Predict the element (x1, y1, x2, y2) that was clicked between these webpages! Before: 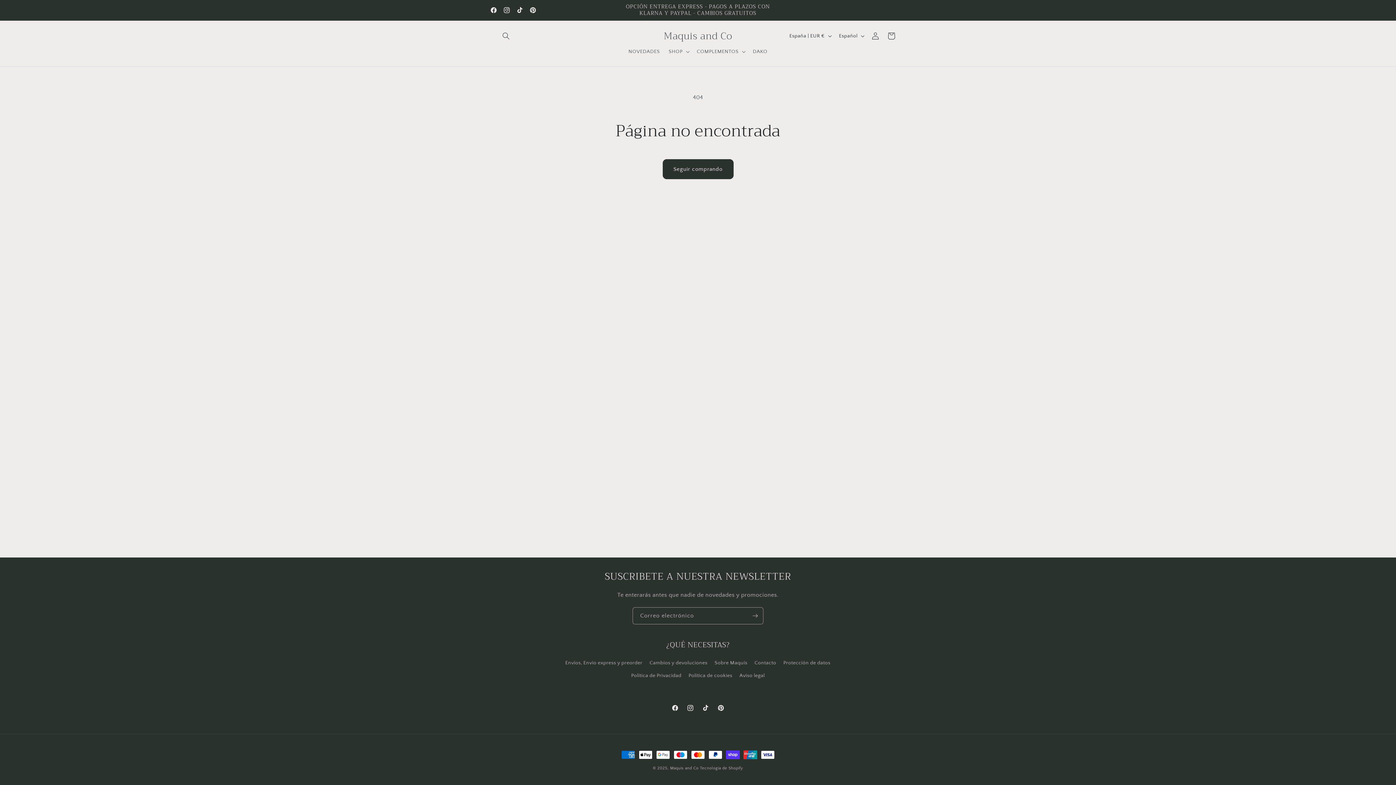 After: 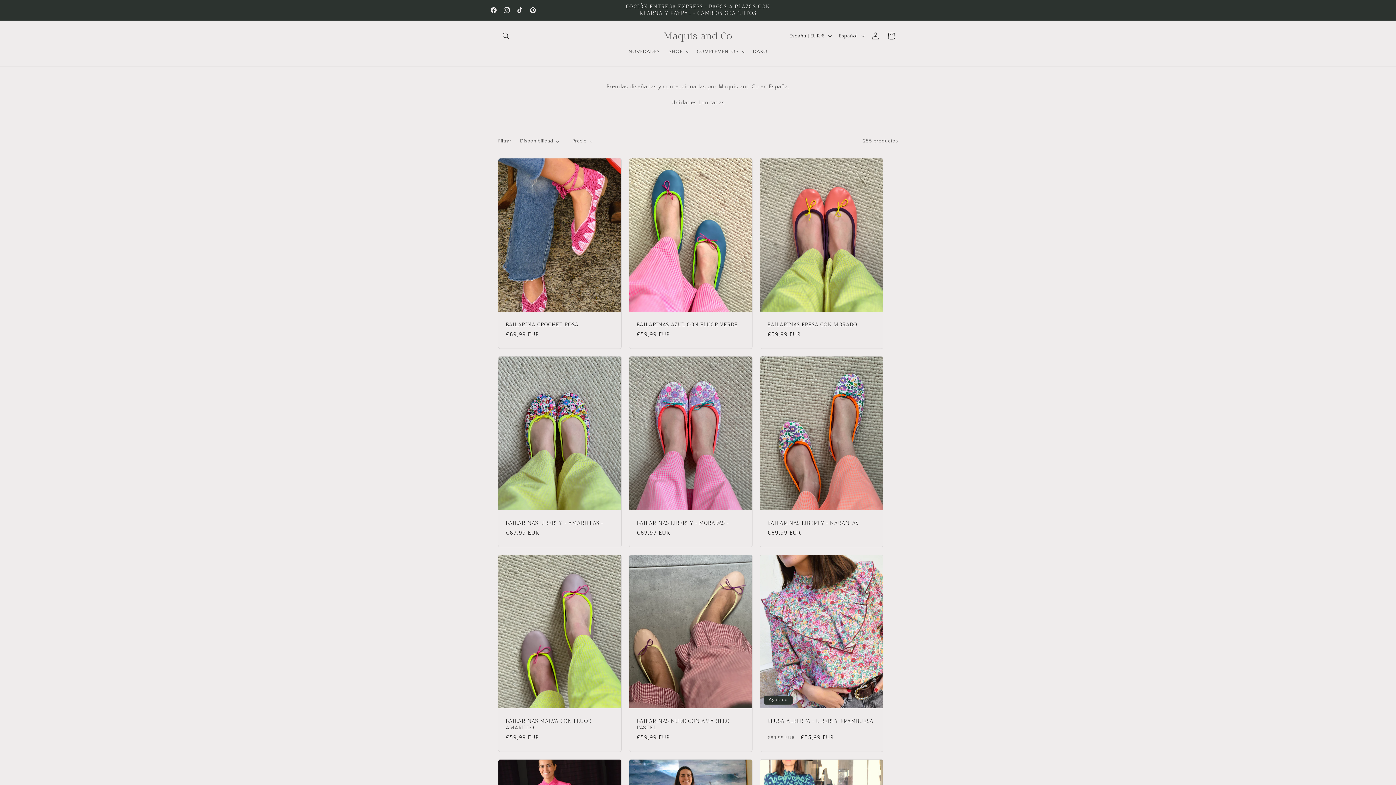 Action: bbox: (662, 159, 733, 179) label: Seguir comprando